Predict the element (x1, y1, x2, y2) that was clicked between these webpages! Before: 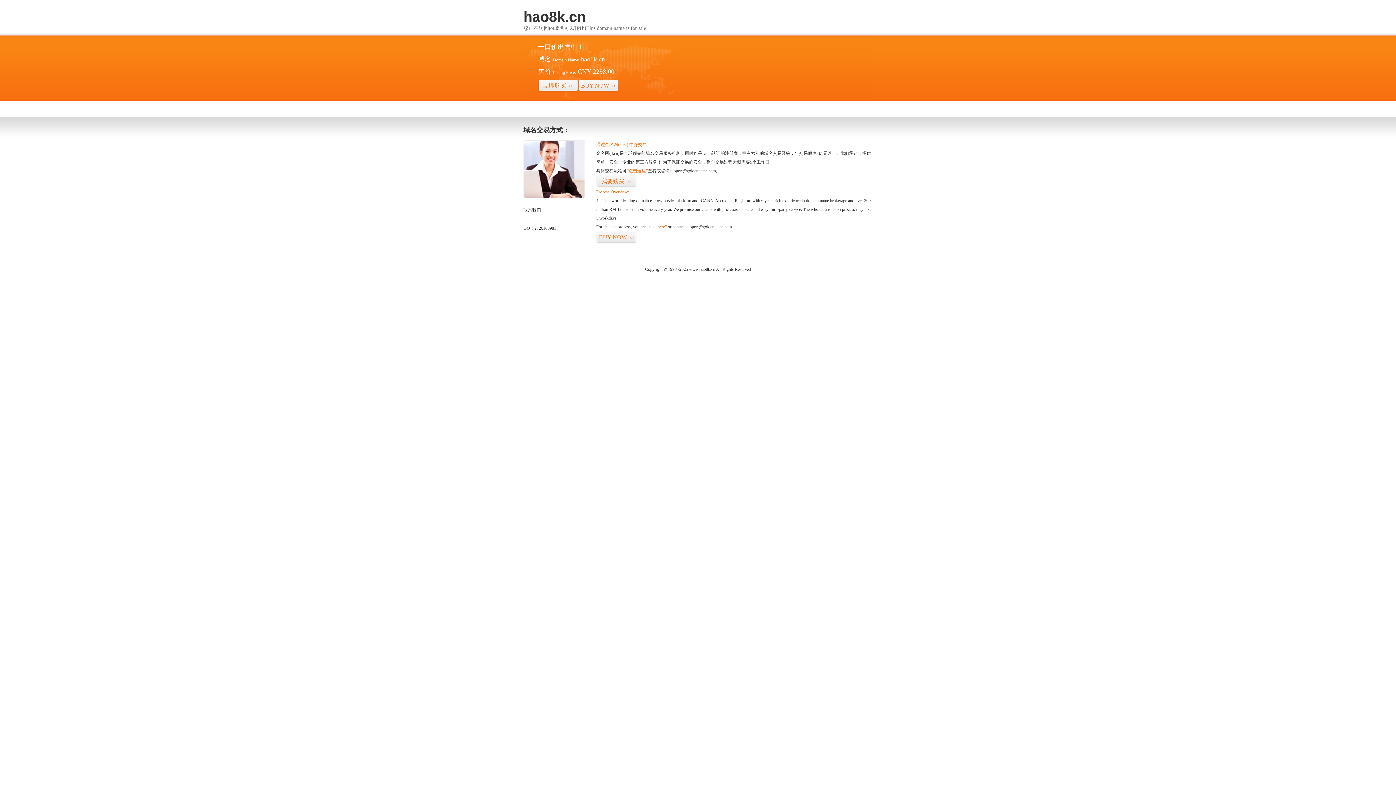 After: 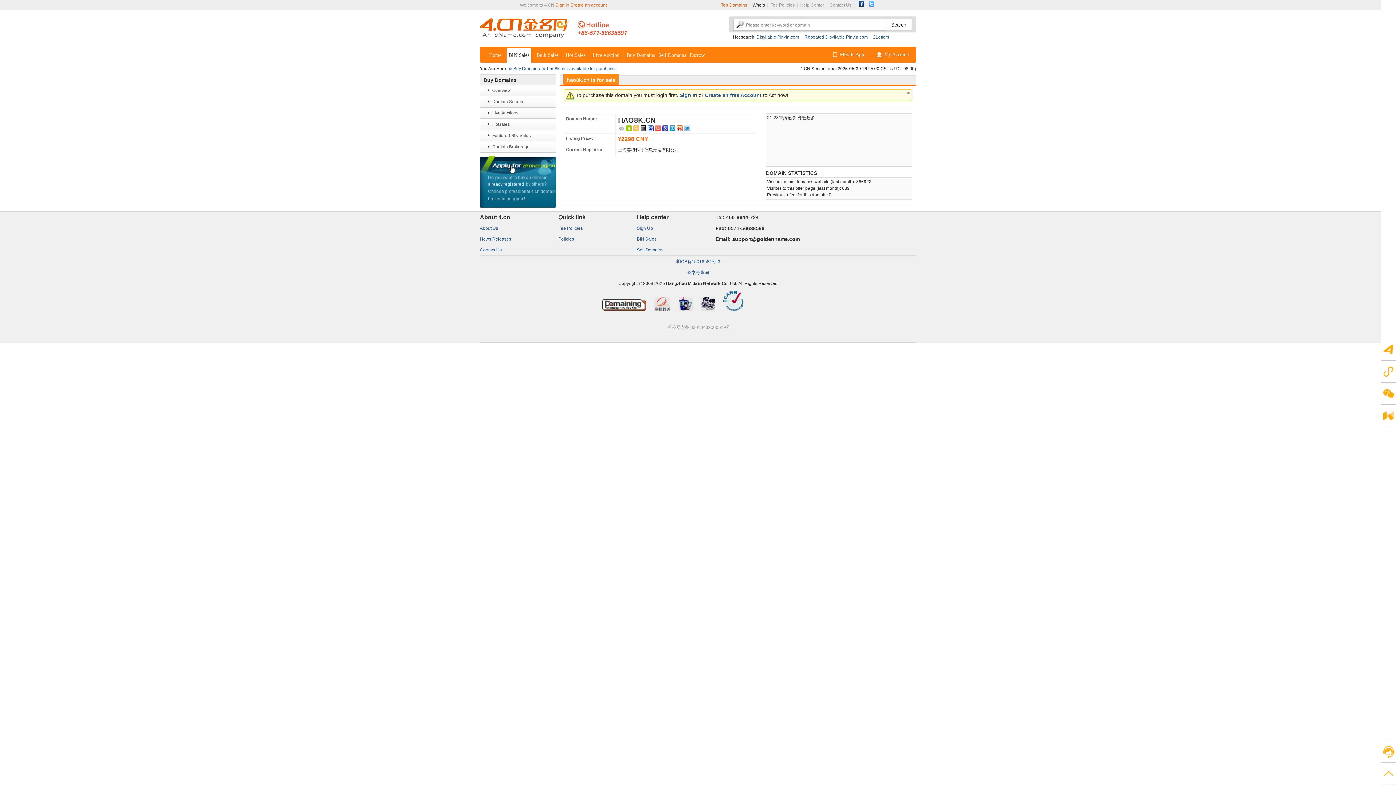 Action: label: BUY NOW>> bbox: (596, 231, 636, 243)